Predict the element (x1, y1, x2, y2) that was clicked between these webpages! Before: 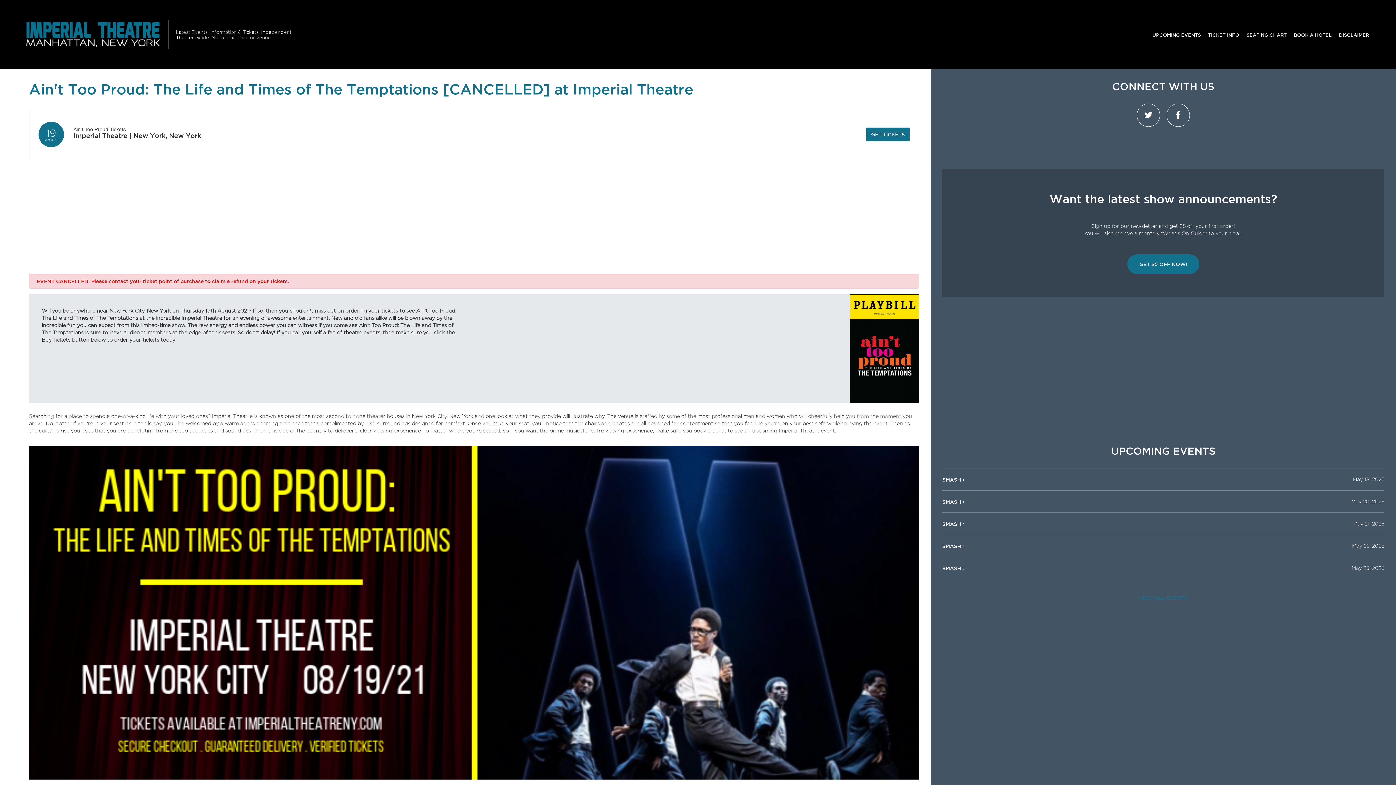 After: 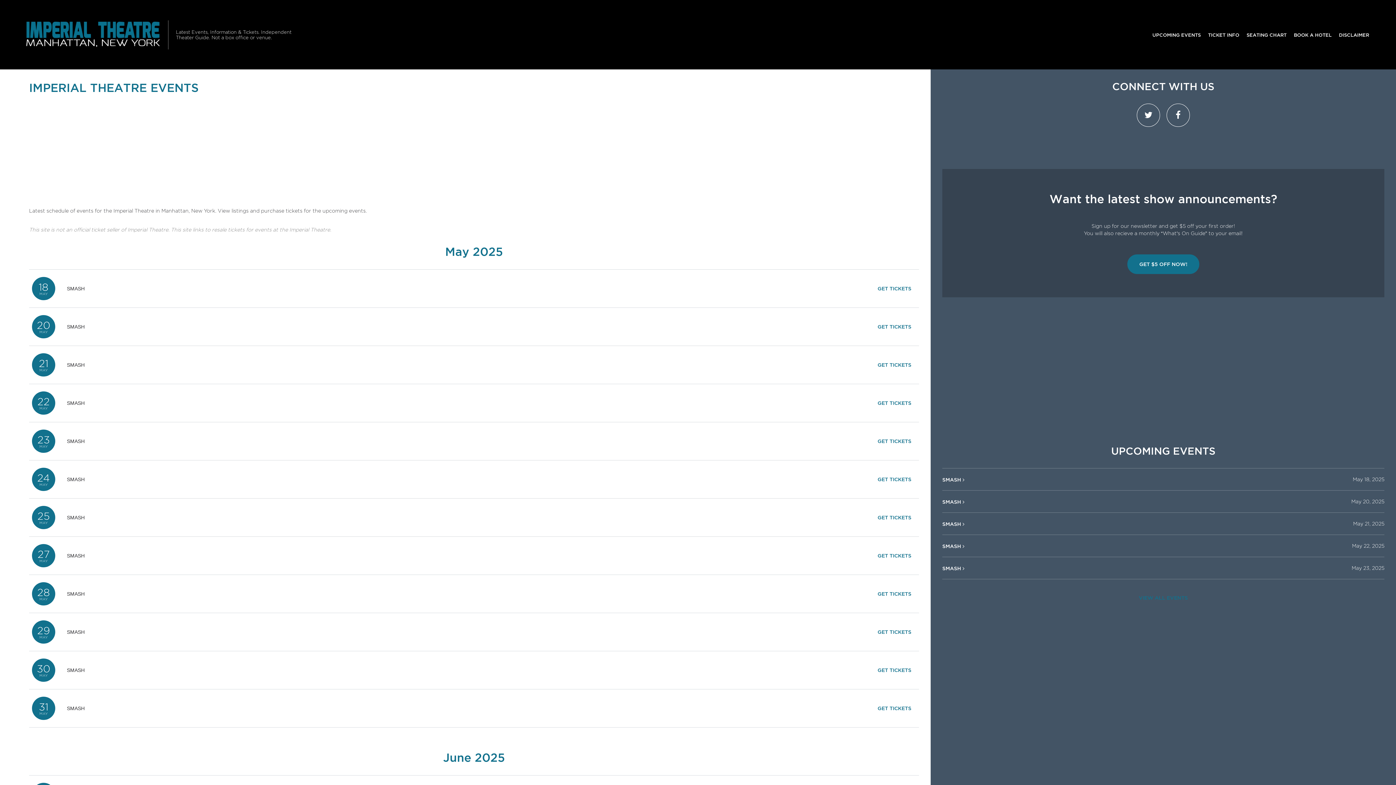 Action: bbox: (1149, 27, 1204, 41) label: UPCOMING EVENTS